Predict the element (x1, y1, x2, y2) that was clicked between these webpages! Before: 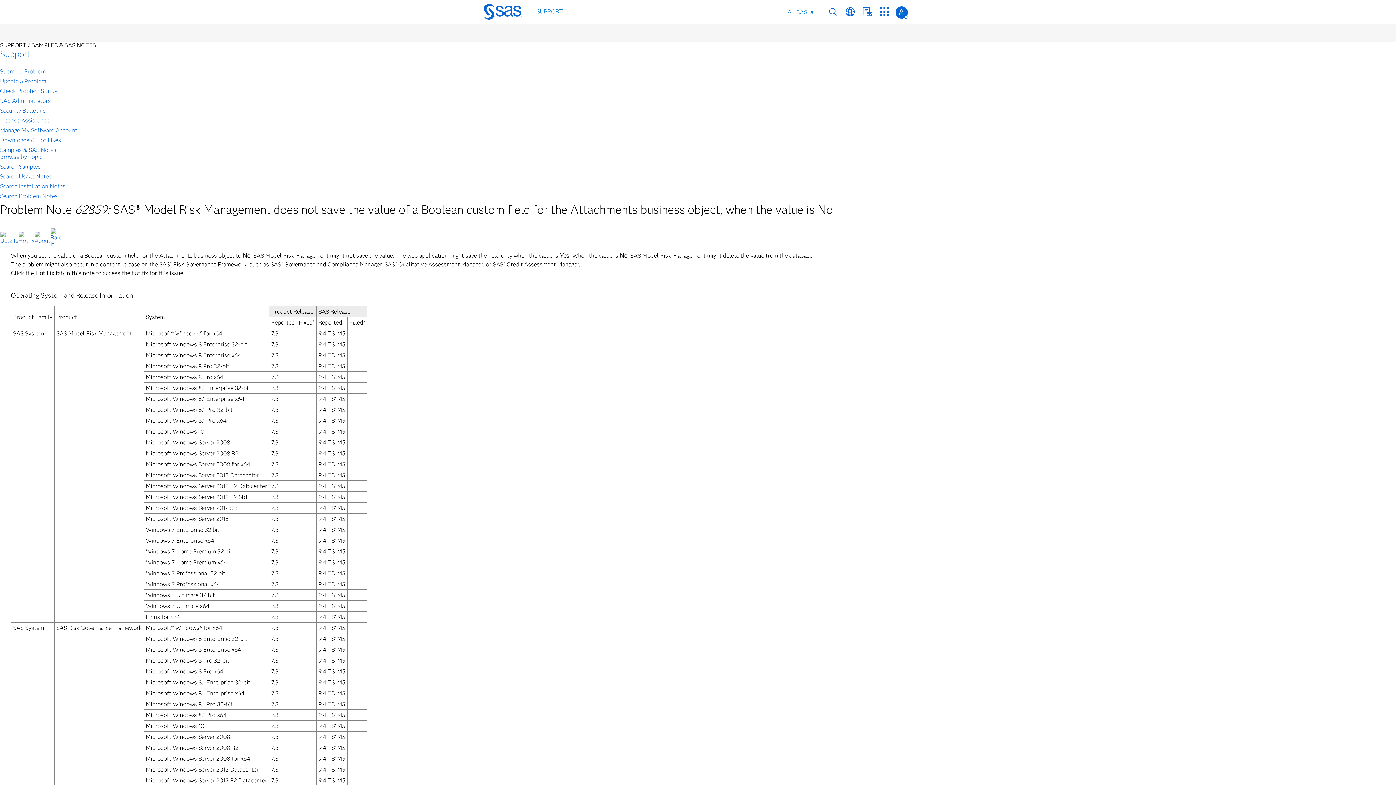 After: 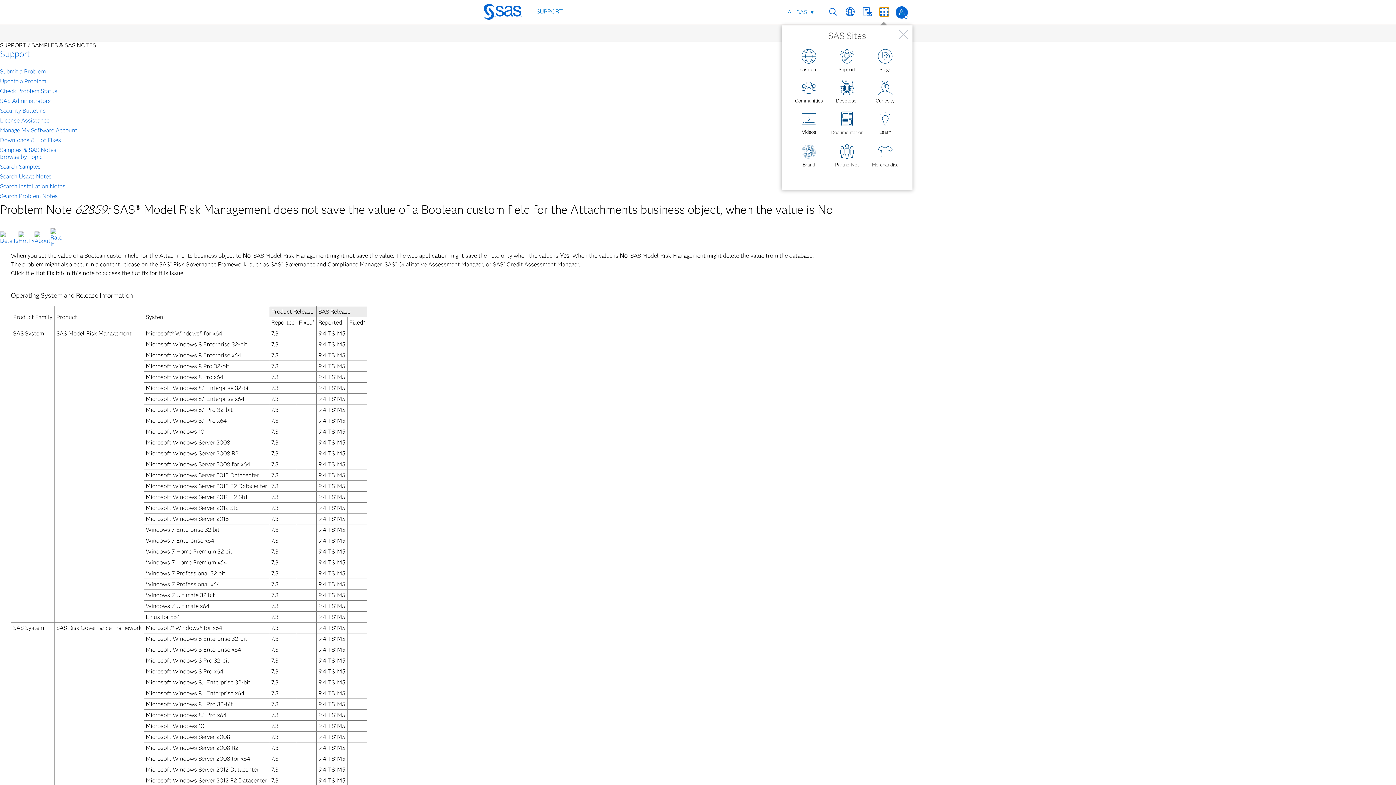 Action: bbox: (880, 7, 889, 16) label: SAS Sites